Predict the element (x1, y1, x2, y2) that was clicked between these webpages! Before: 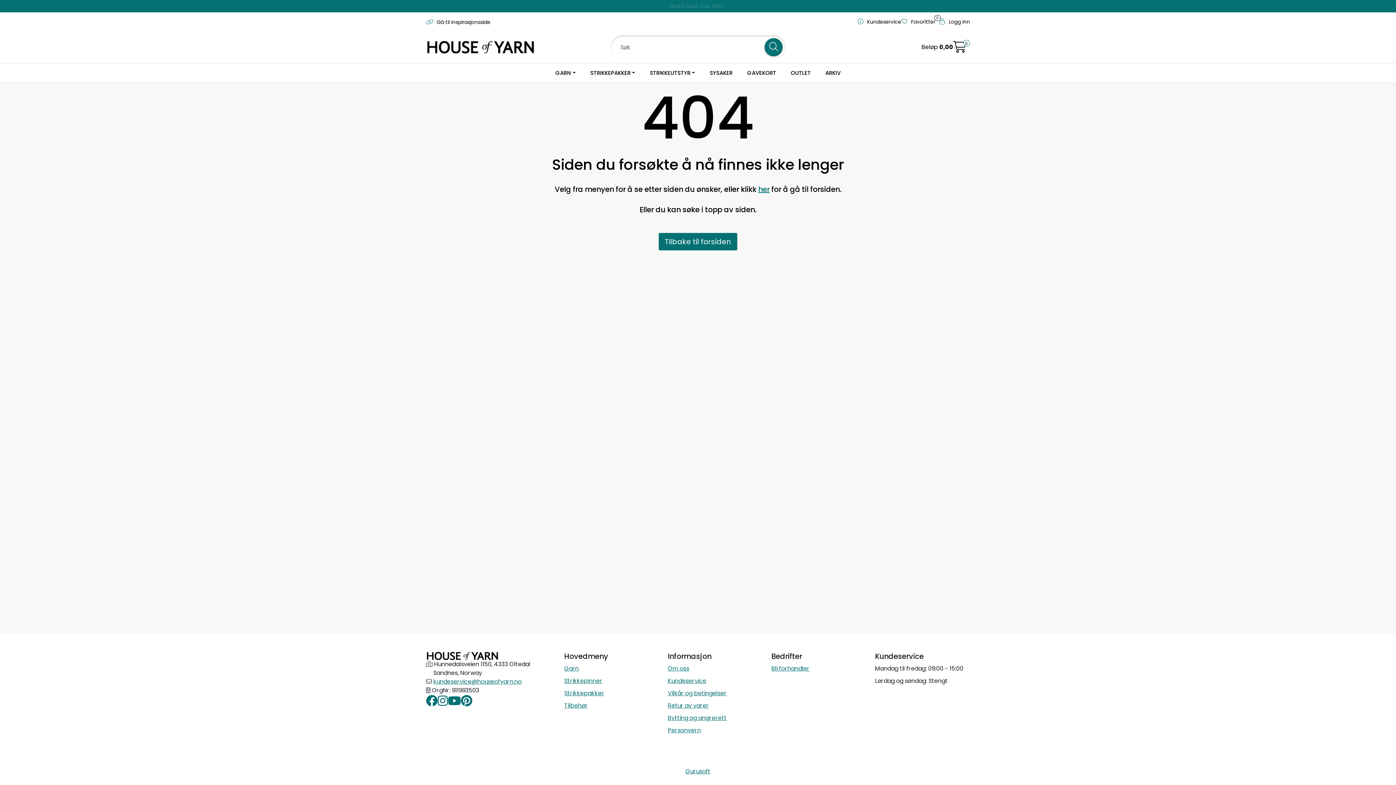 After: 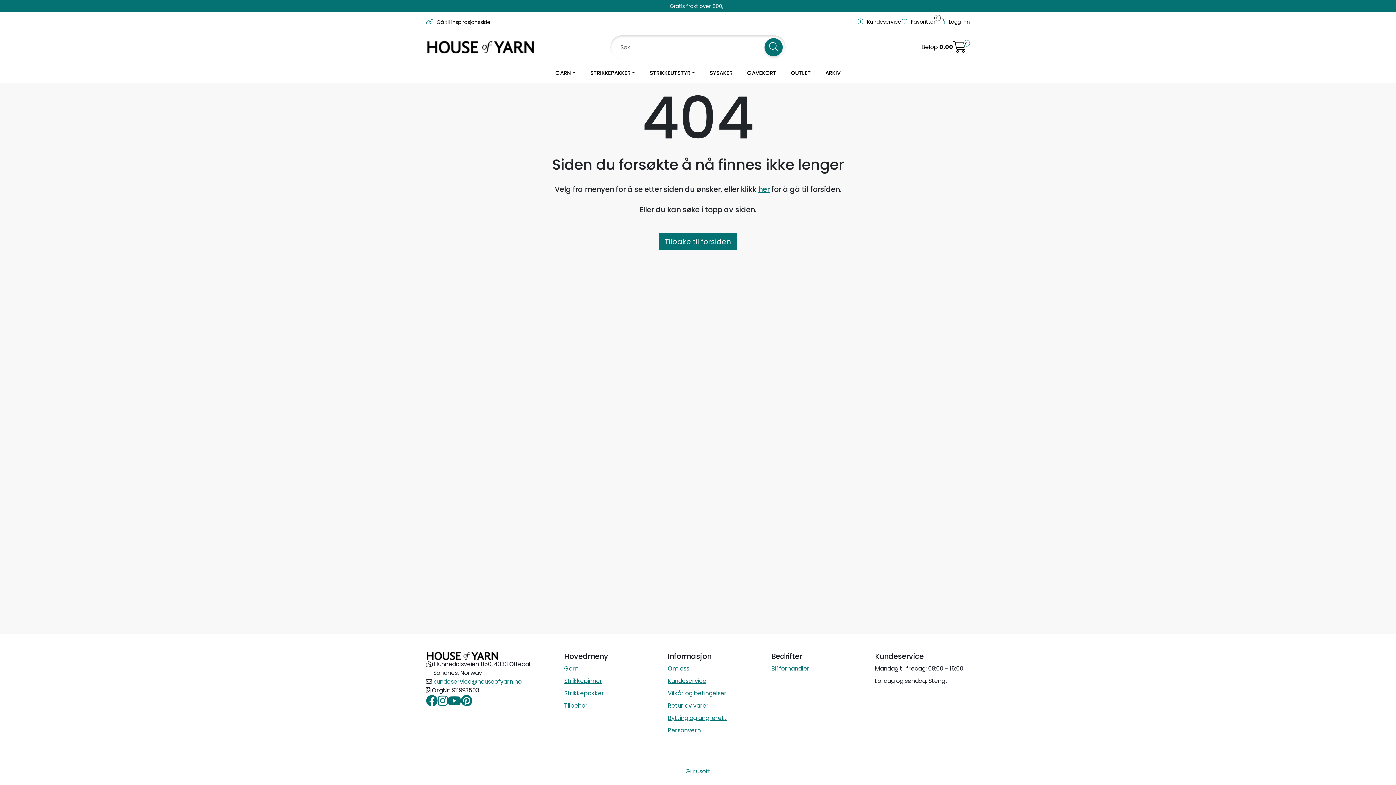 Action: label: kundeservice@houseofyarn.no bbox: (433, 677, 521, 686)